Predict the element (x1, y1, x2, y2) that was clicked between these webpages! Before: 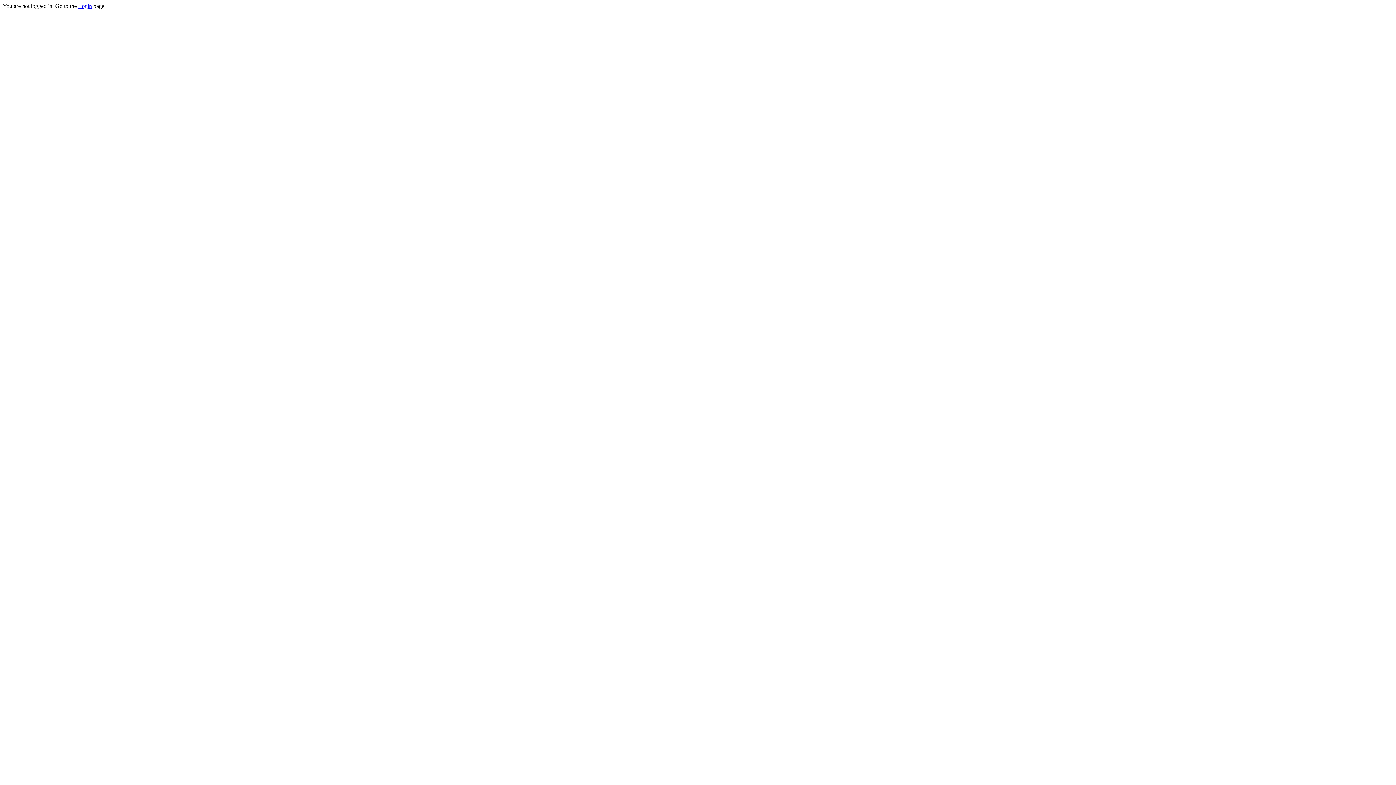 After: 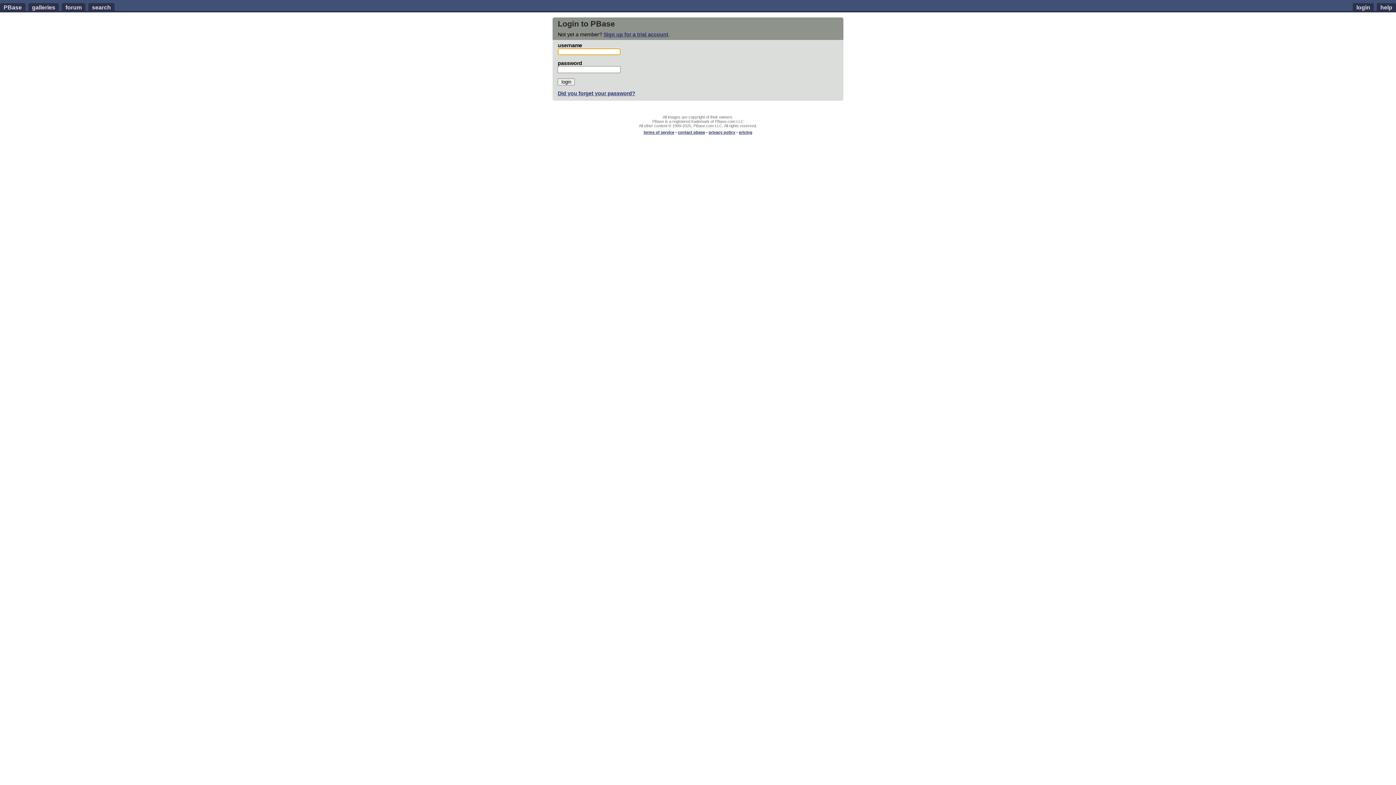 Action: label: Login bbox: (78, 2, 92, 9)